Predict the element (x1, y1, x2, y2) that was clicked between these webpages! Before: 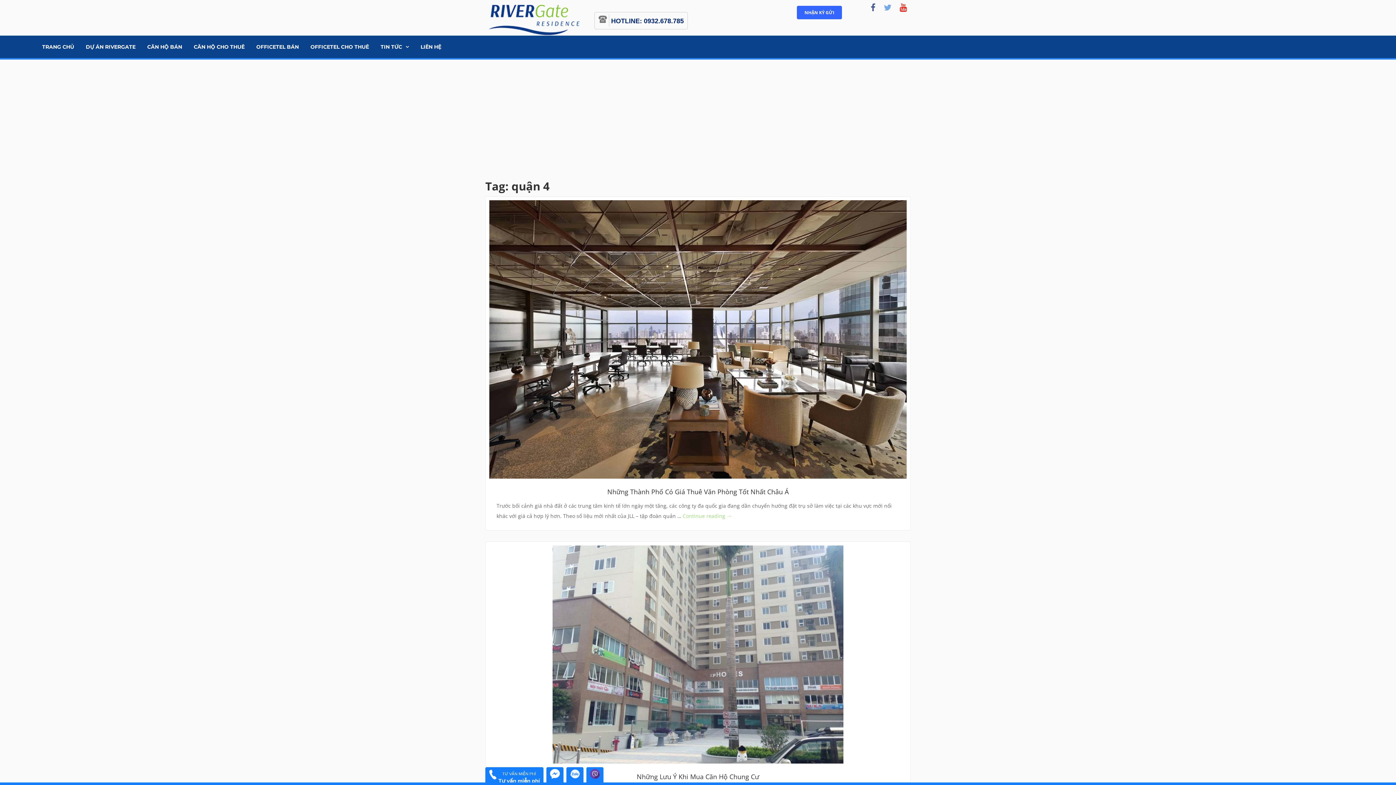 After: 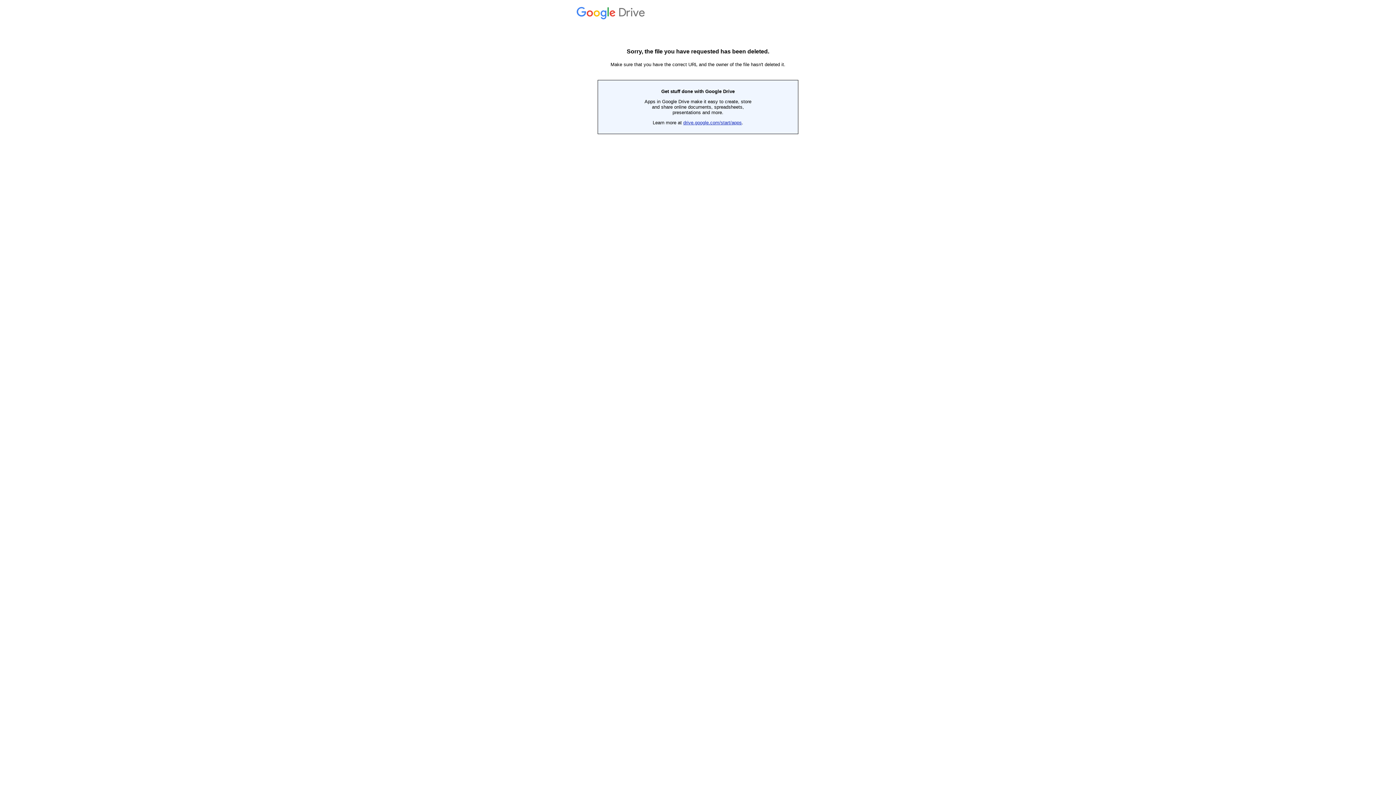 Action: label: NHẬN KÝ GỬI bbox: (797, 5, 842, 19)